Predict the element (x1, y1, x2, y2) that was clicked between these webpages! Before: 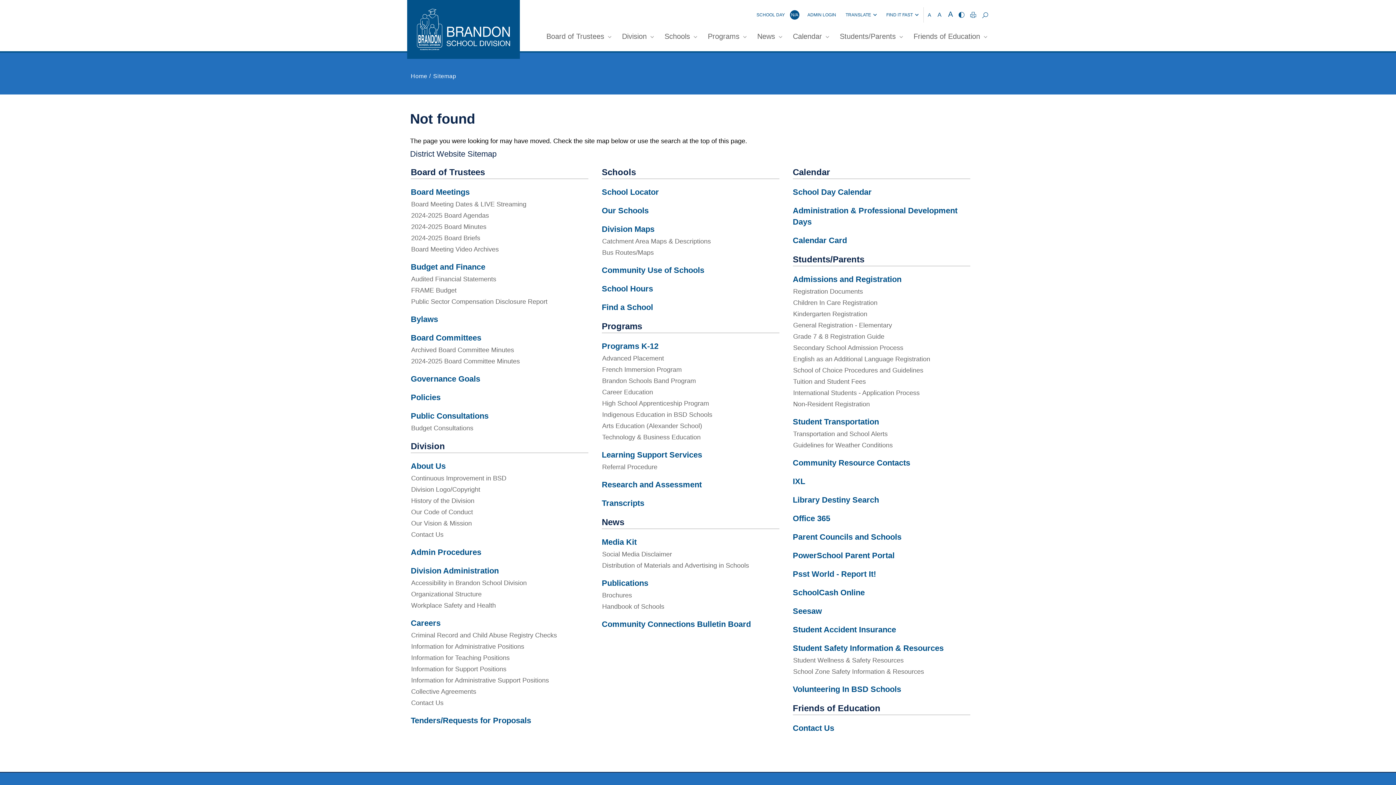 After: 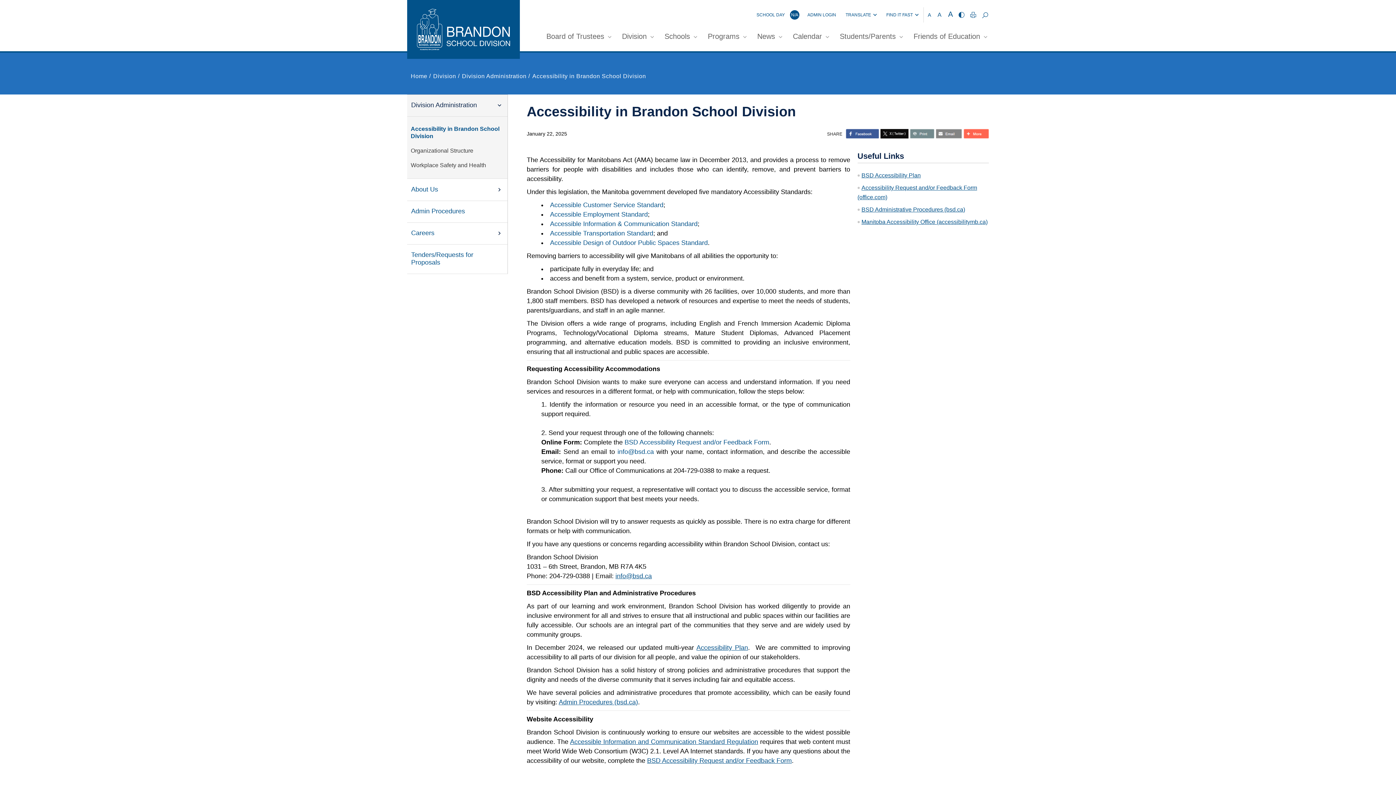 Action: label: Accessibility in Brandon School Division bbox: (410, 579, 526, 586)